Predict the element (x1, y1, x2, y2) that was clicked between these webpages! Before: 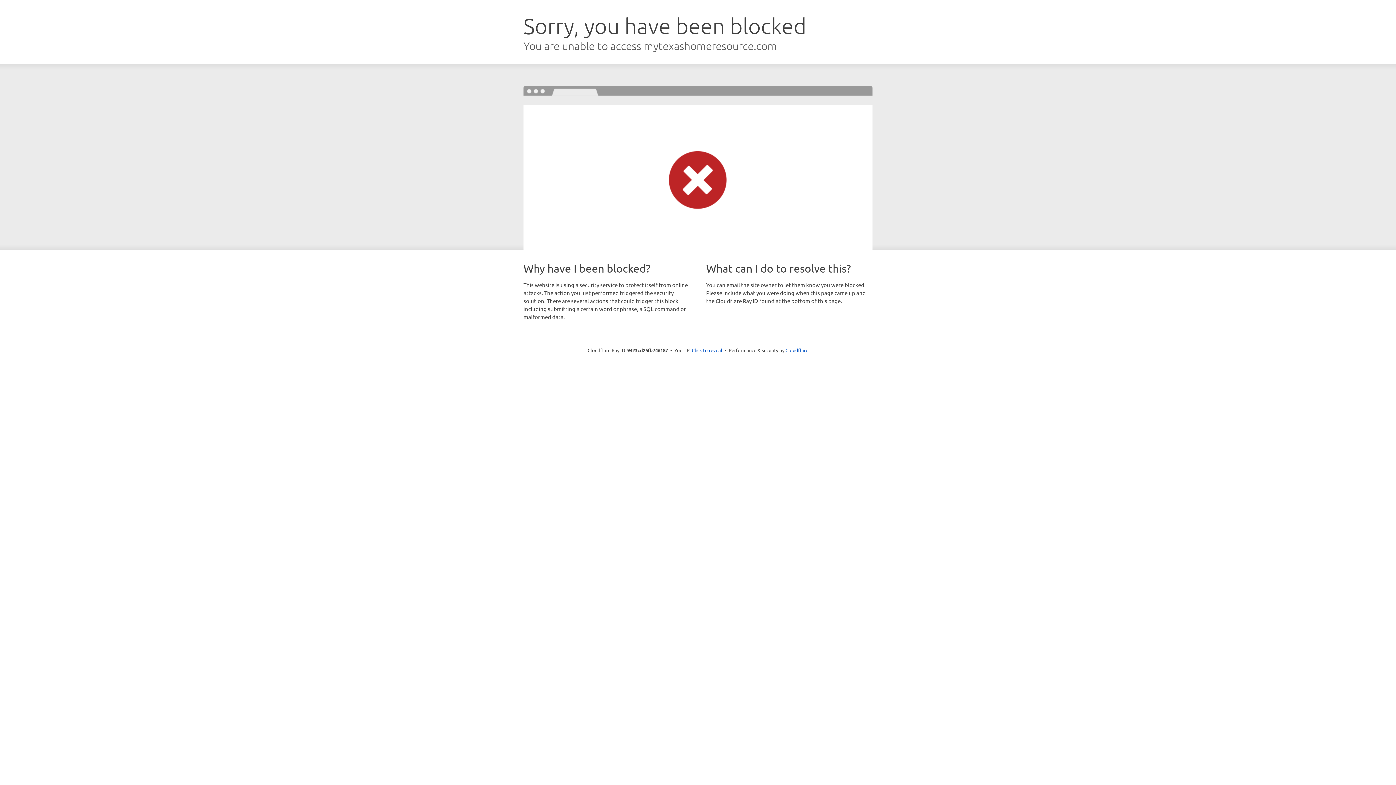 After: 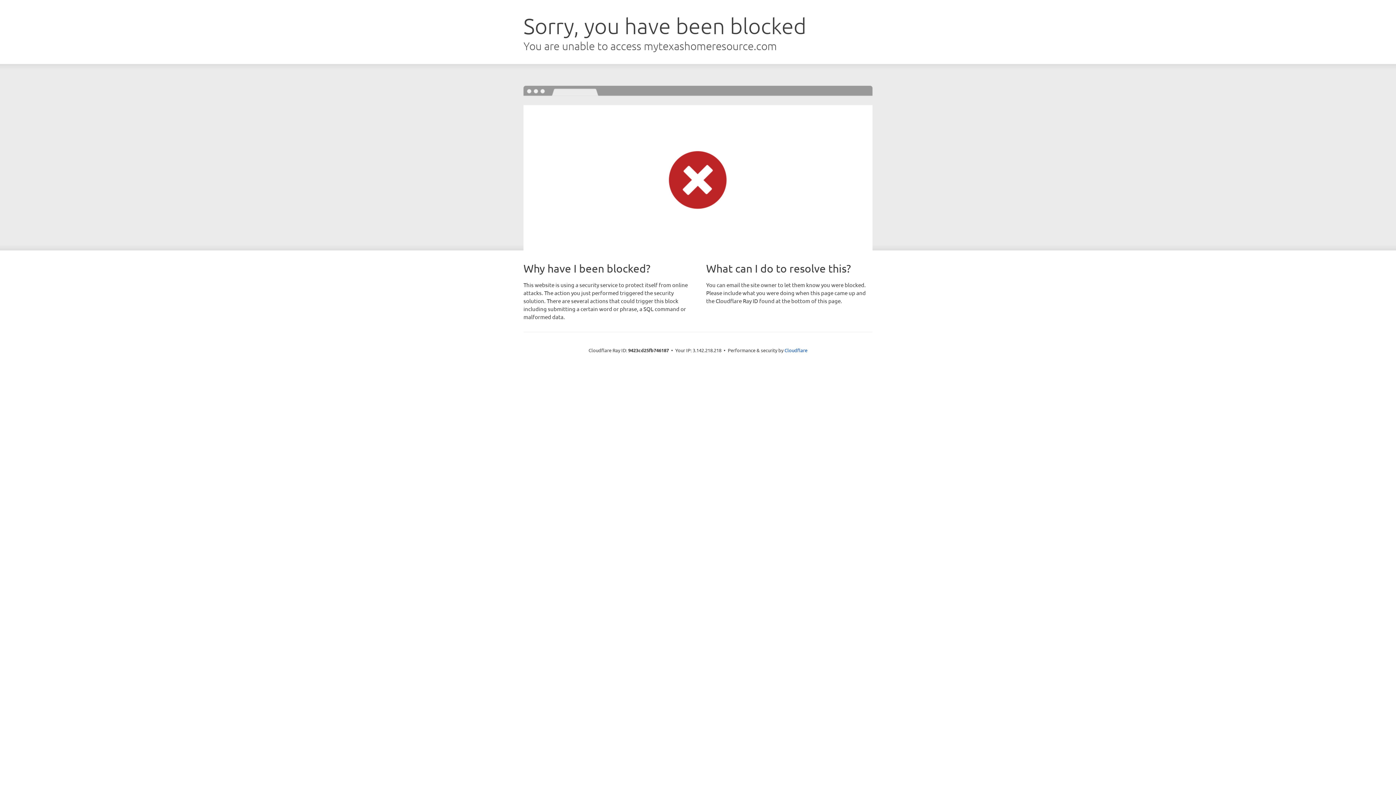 Action: label: Click to reveal bbox: (692, 346, 722, 353)